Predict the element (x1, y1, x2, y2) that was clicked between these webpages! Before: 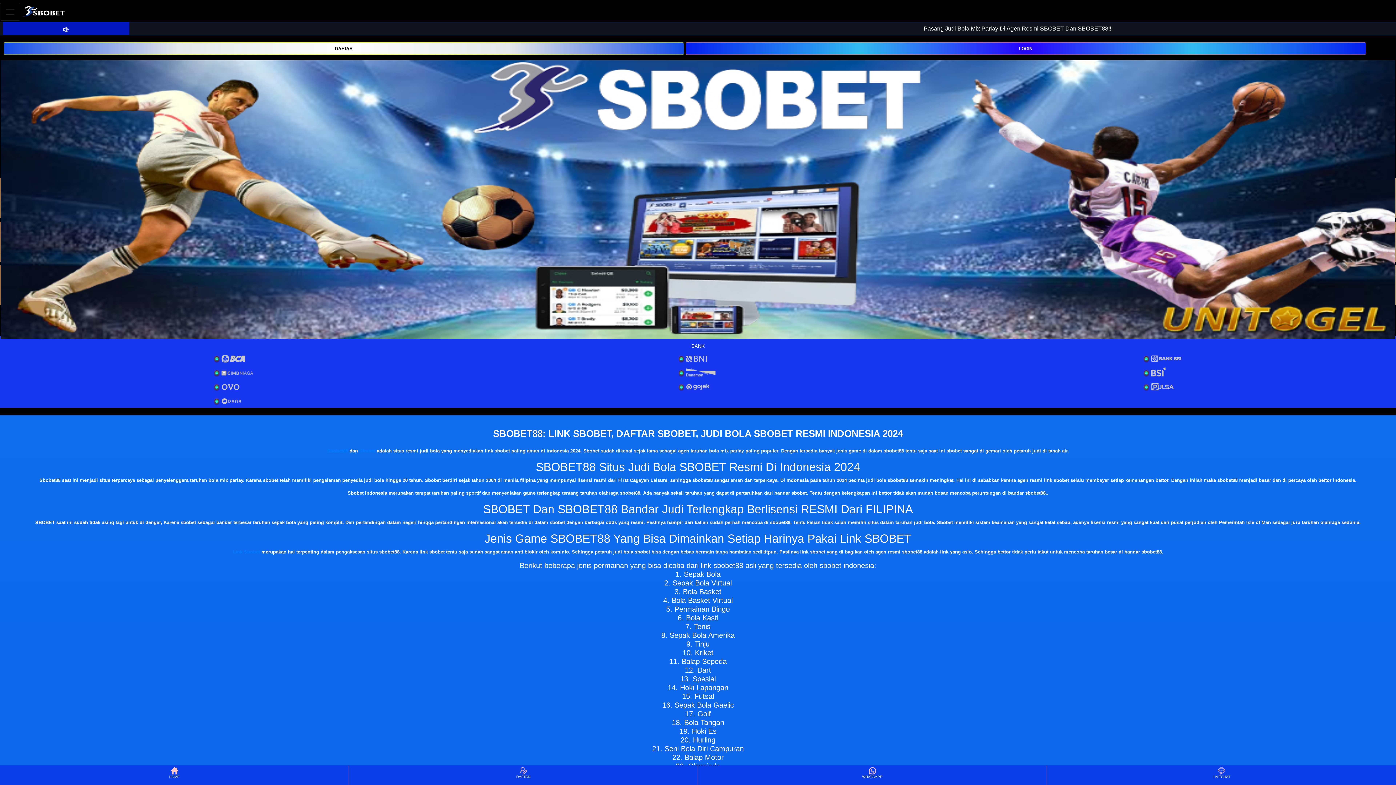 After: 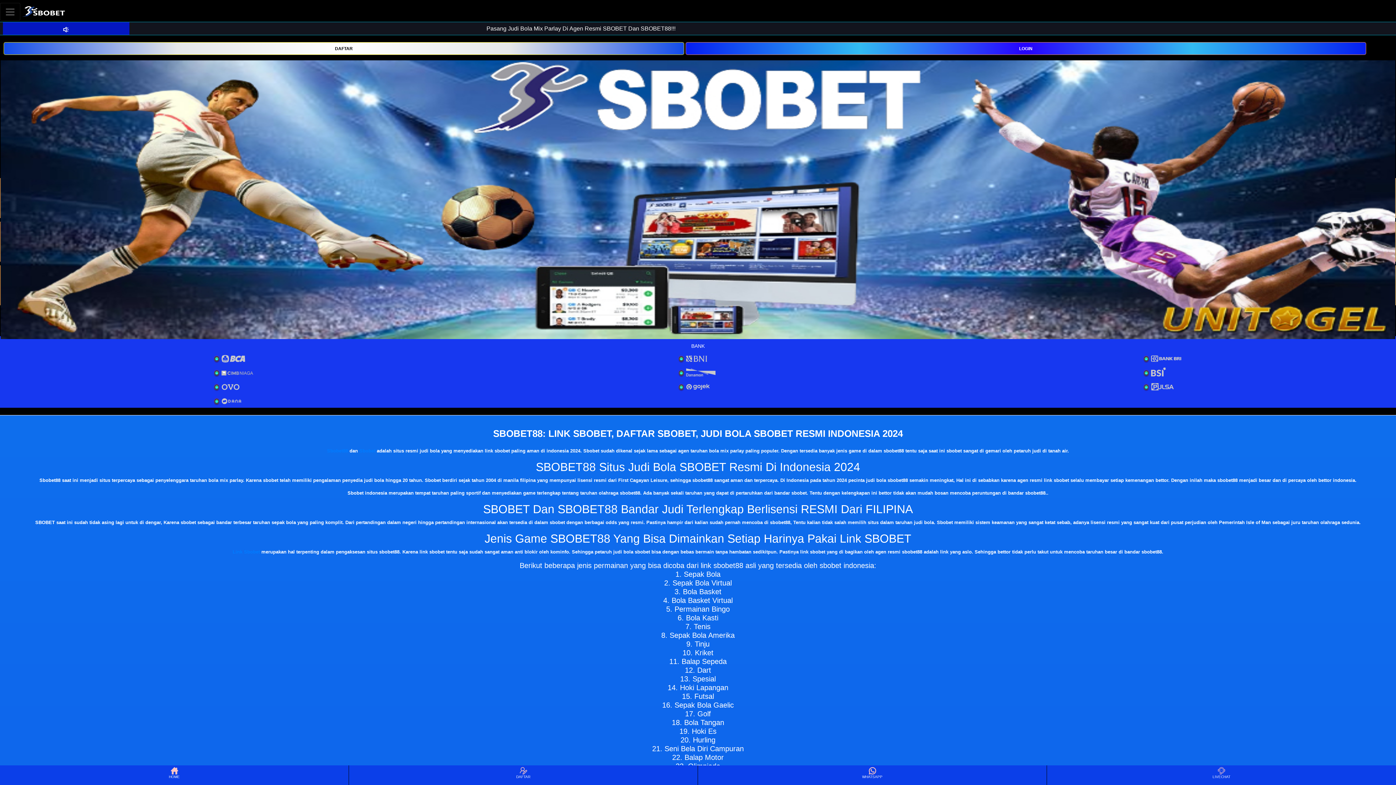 Action: label: Sbobet bbox: (359, 448, 375, 453)